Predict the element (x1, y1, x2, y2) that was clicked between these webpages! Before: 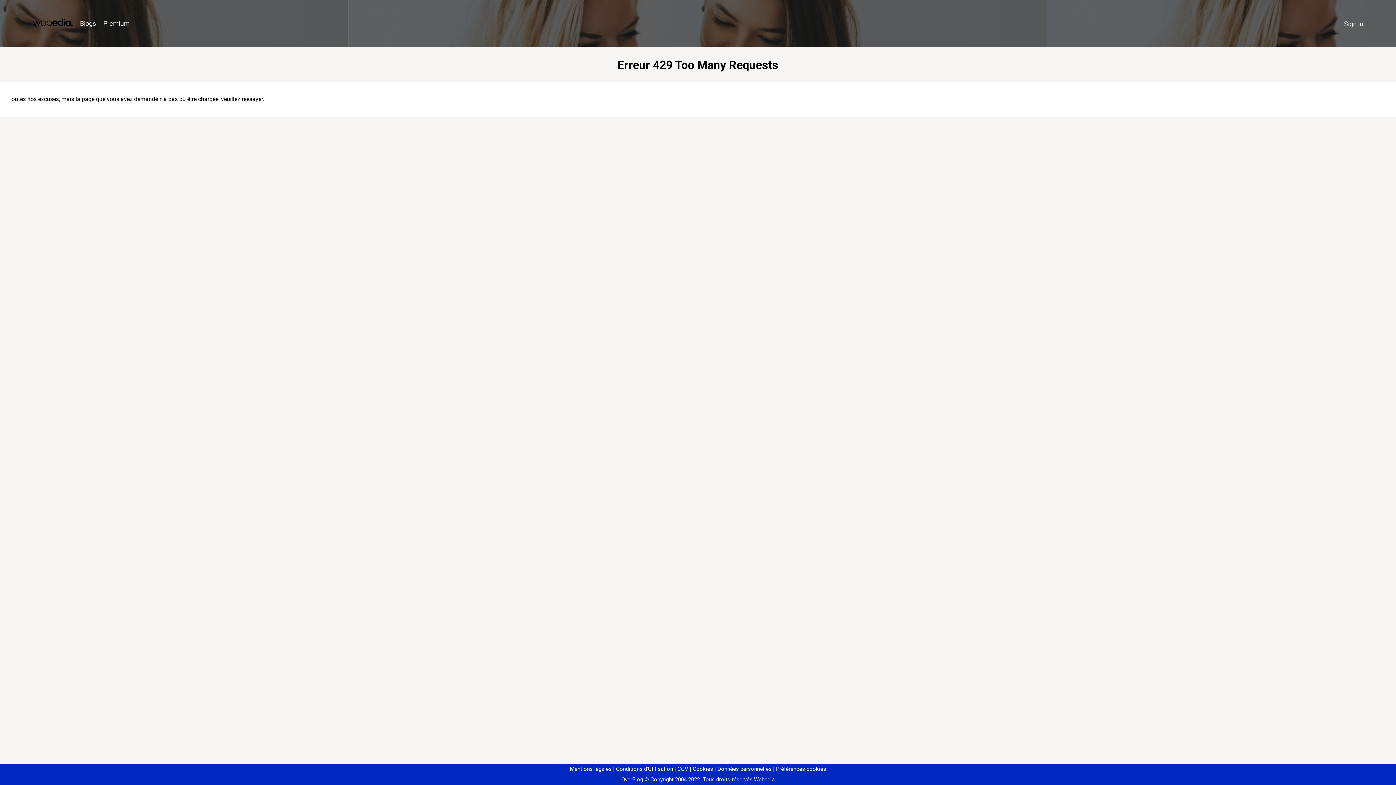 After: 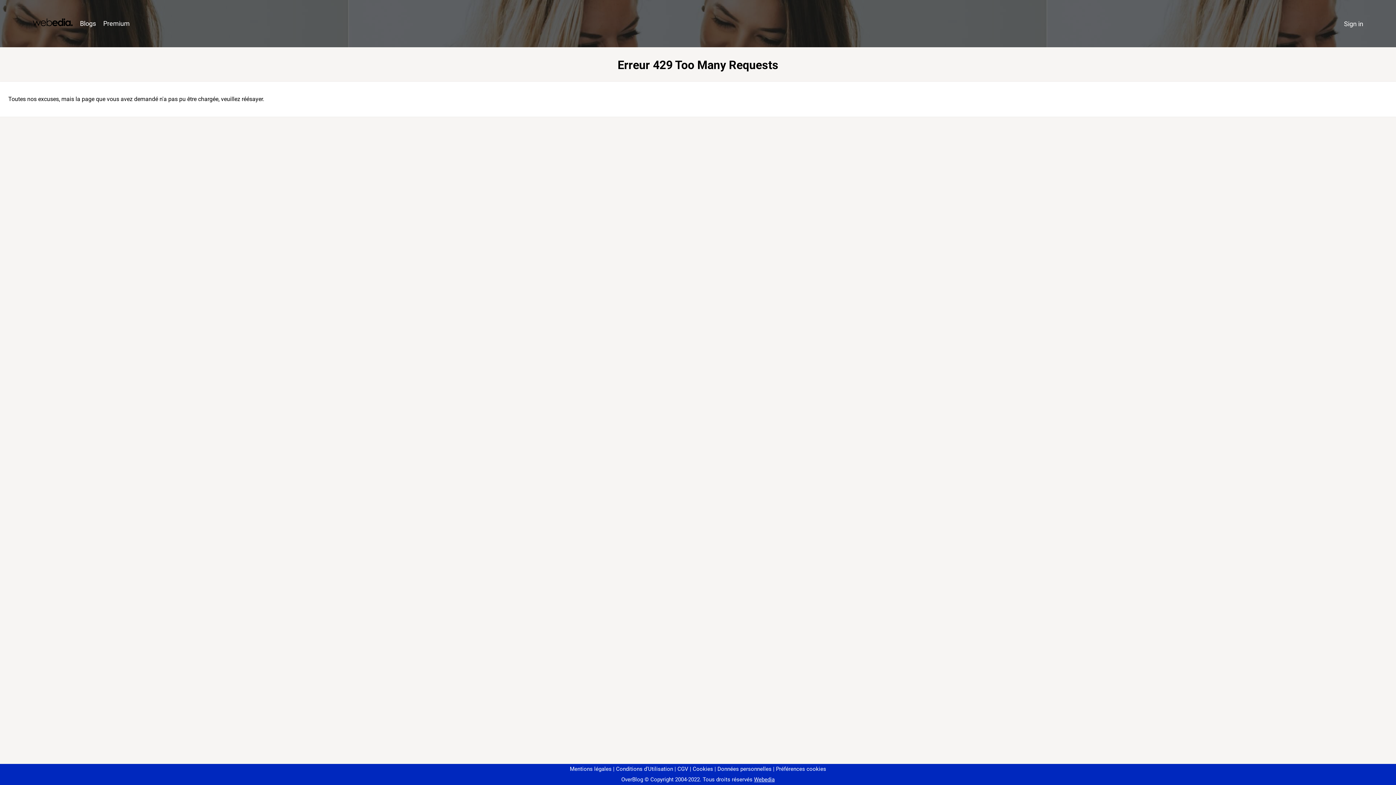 Action: label: Préférences cookies bbox: (773, 766, 826, 772)